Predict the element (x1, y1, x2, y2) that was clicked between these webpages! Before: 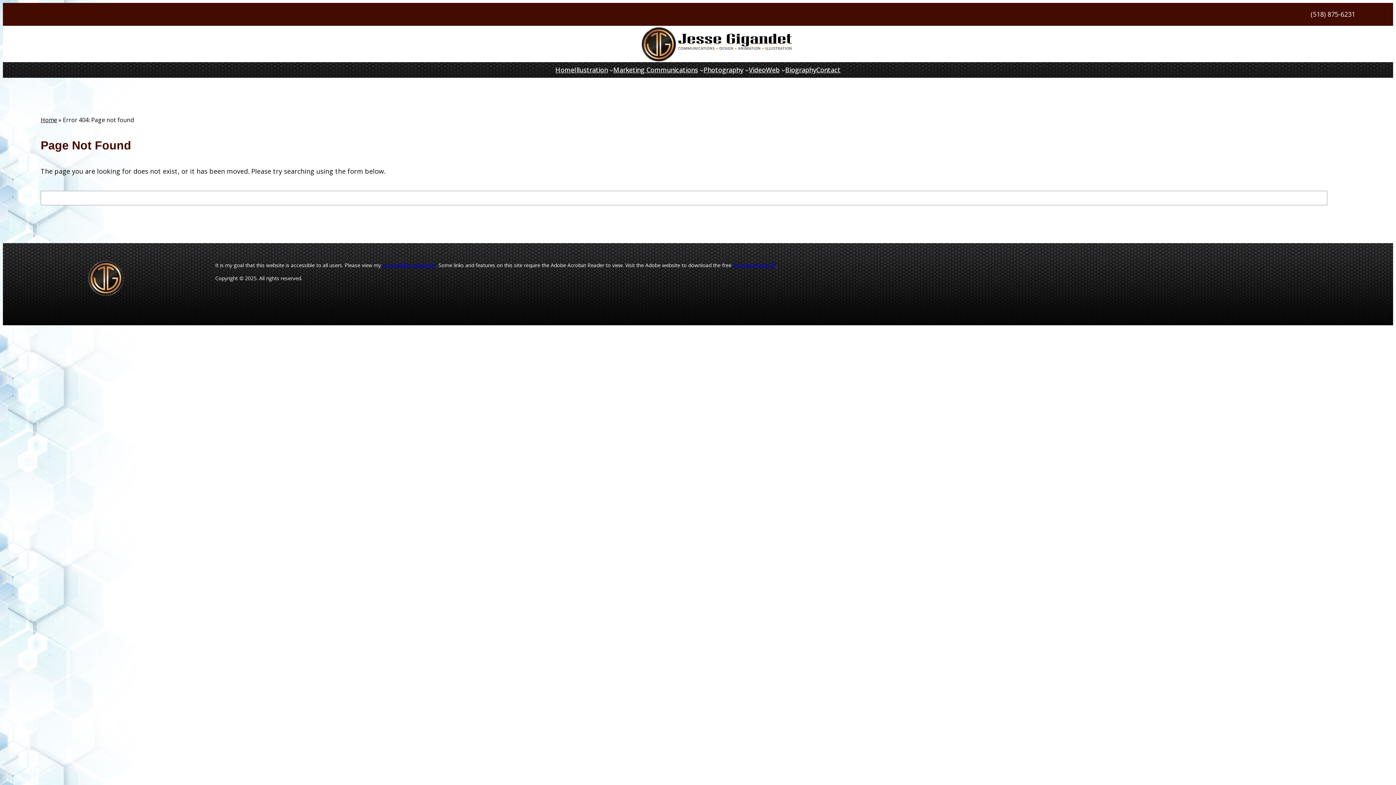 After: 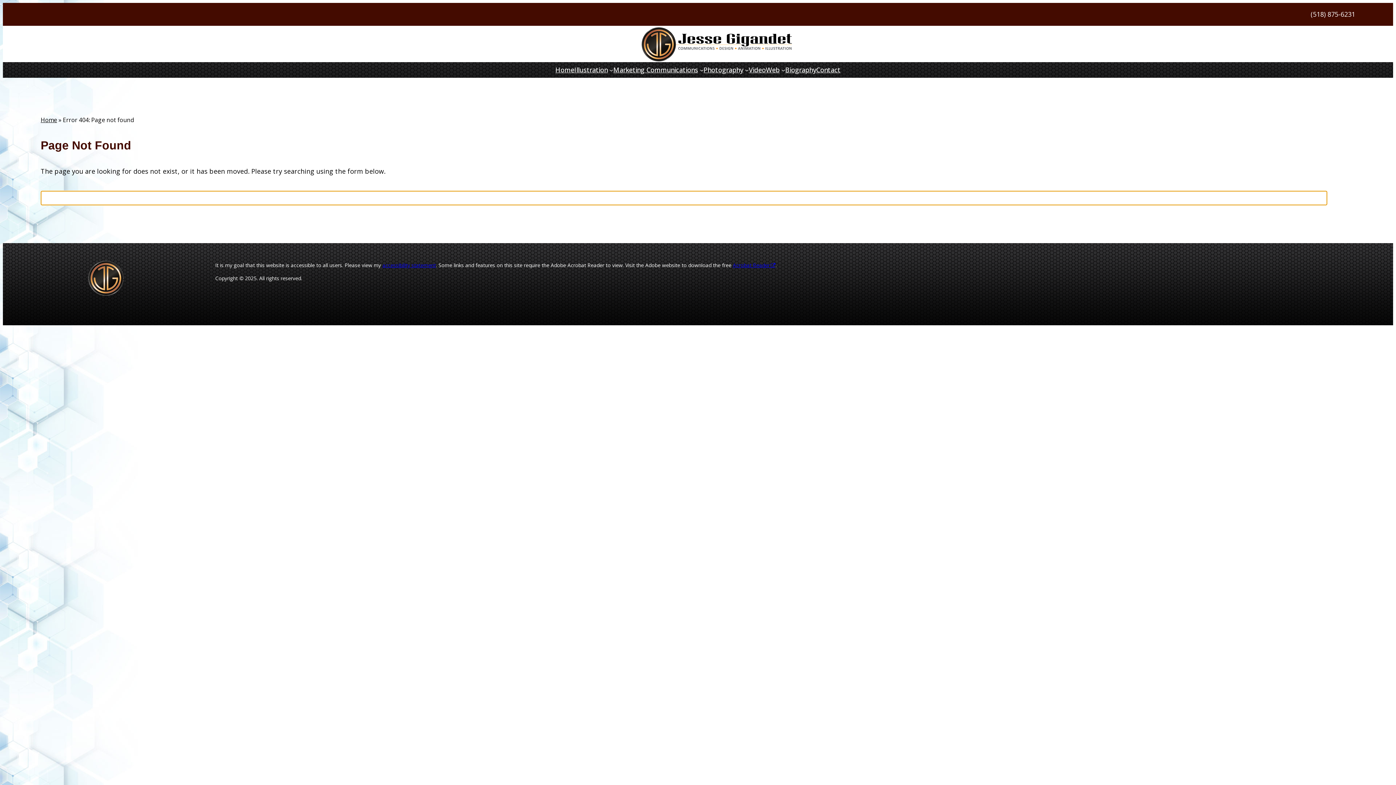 Action: bbox: (1327, 190, 1355, 205) label: Search